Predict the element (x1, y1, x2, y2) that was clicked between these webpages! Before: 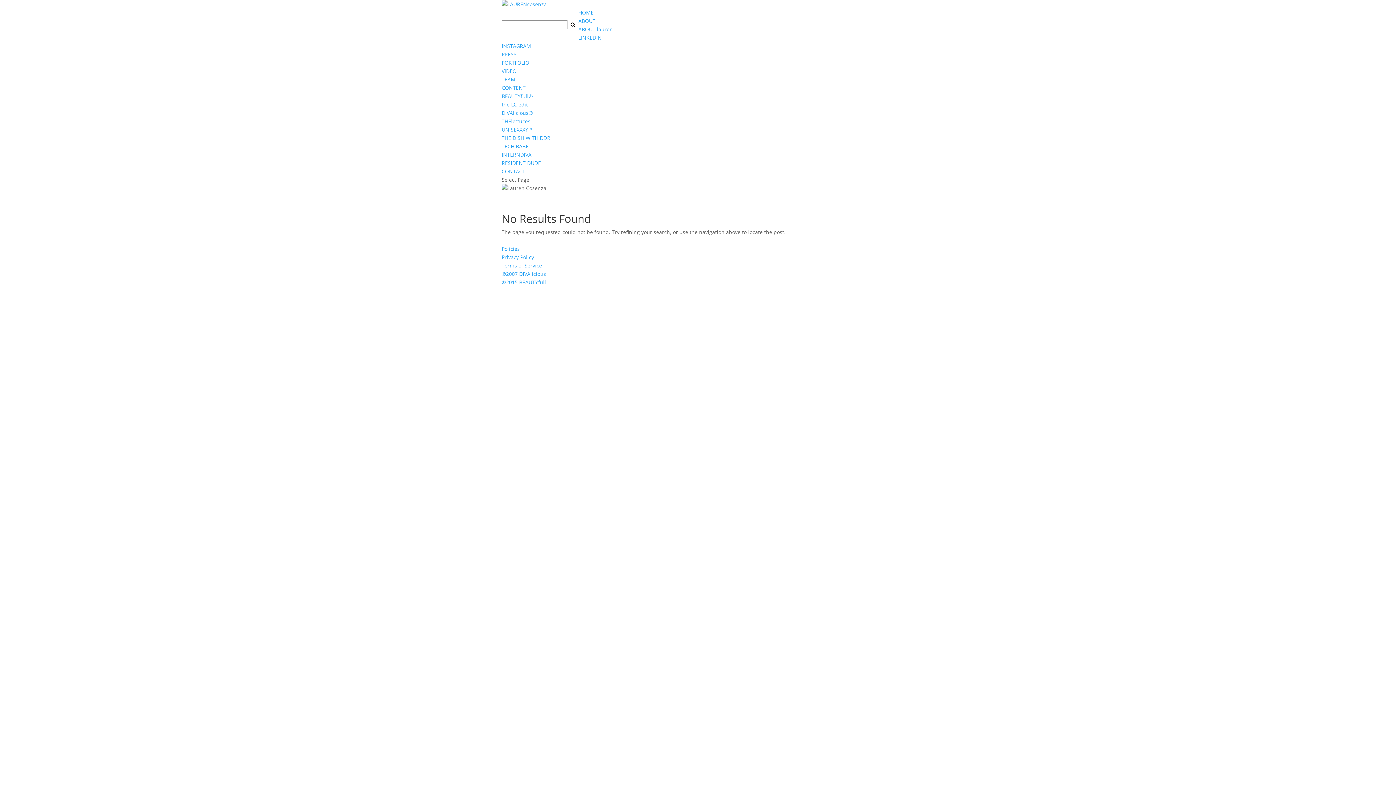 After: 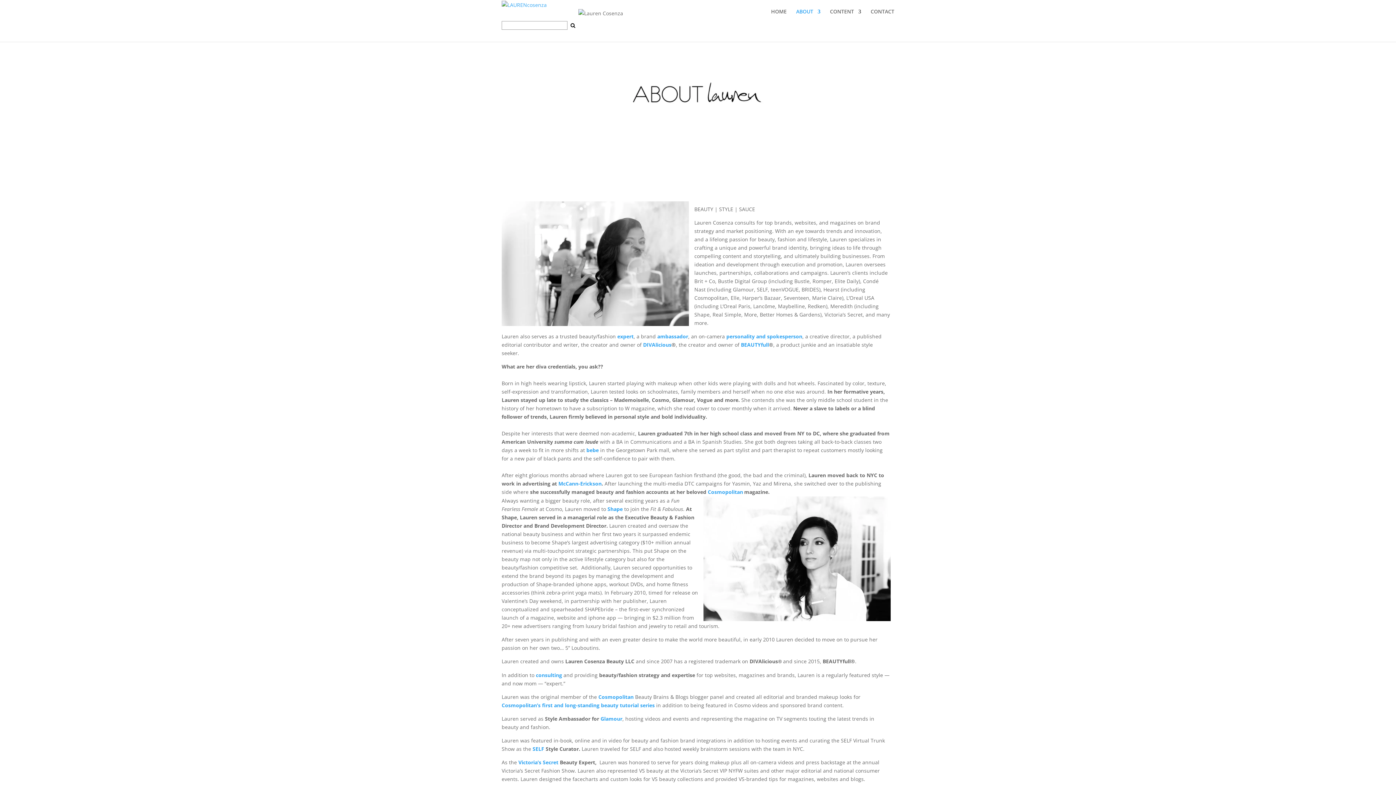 Action: bbox: (578, 17, 595, 24) label: ABOUT